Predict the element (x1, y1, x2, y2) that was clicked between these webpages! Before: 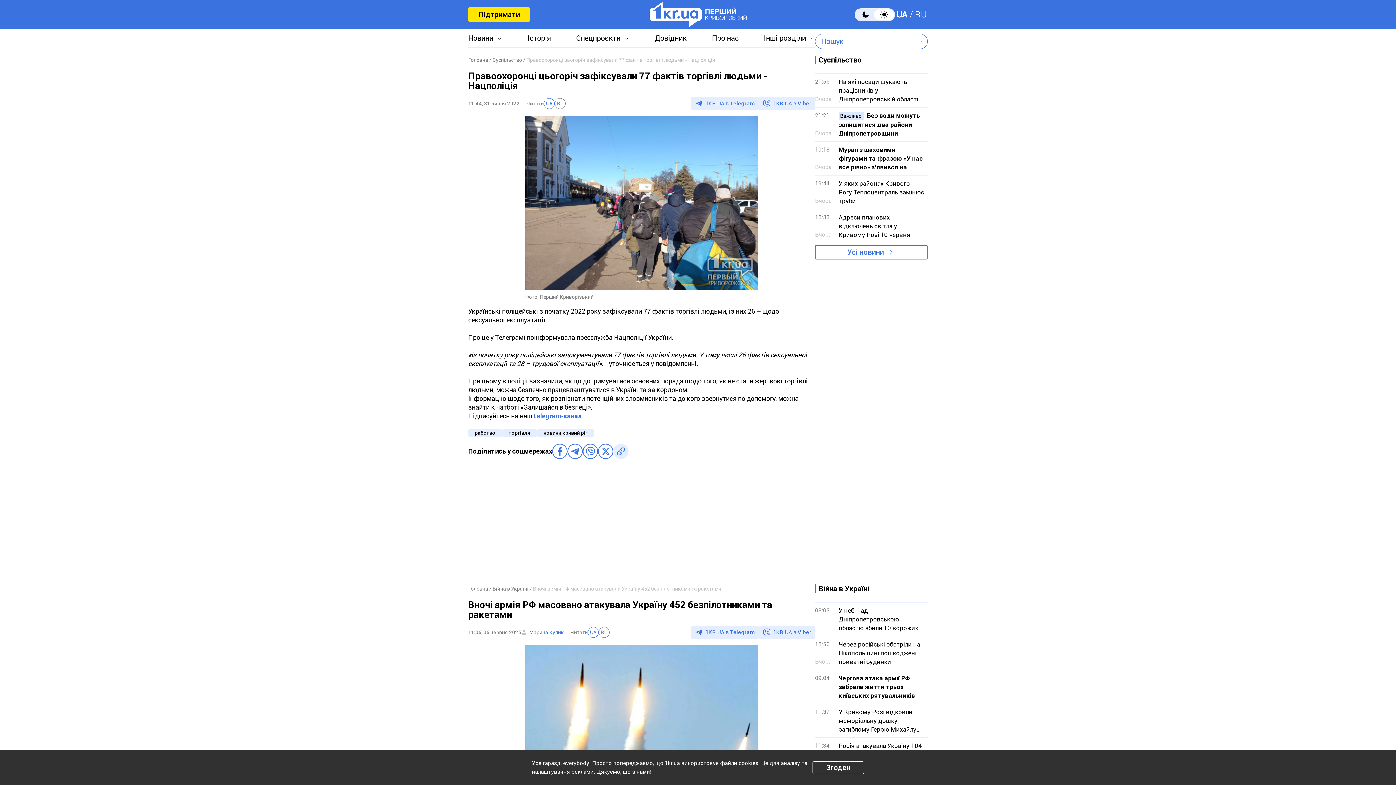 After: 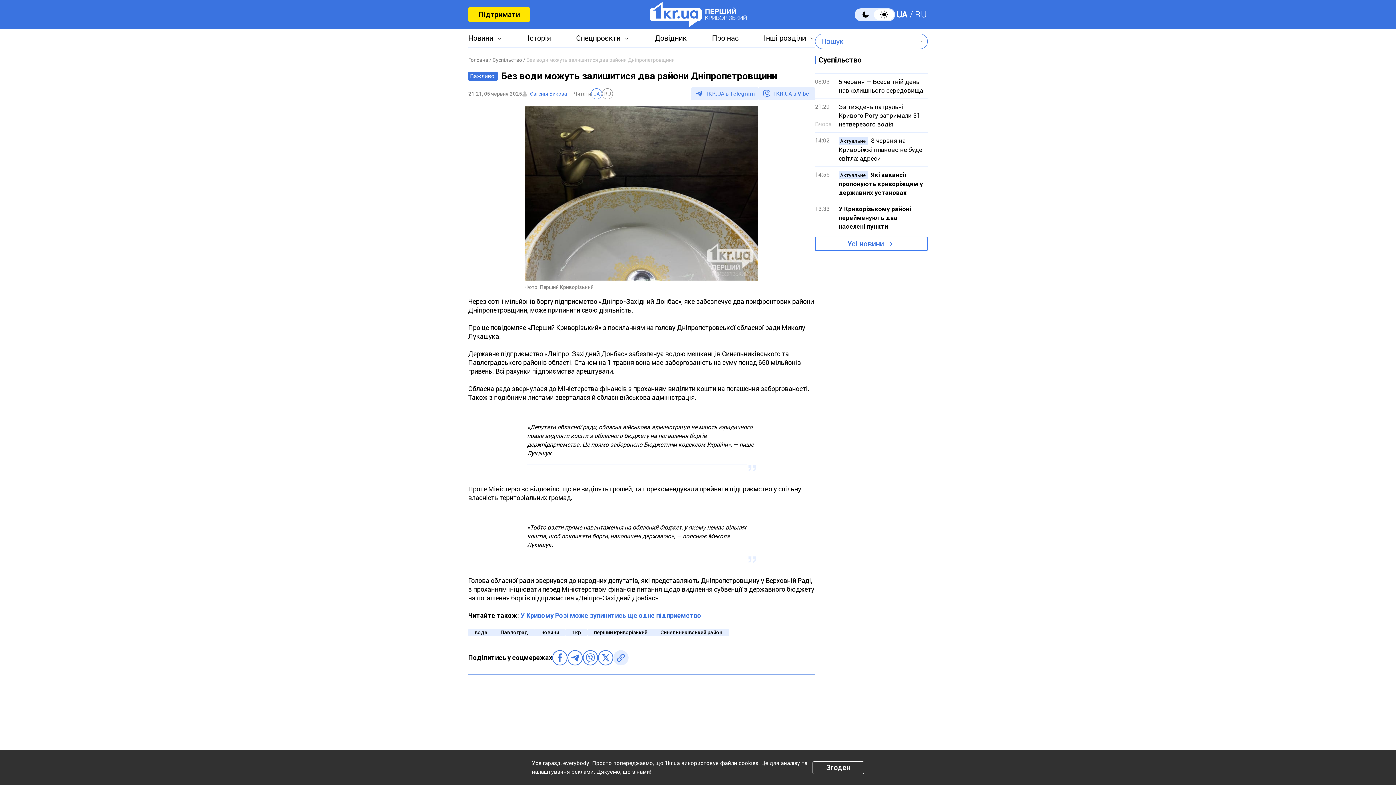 Action: label: 21:21
Вчора

Важливо Без води можуть залишитися два райони Дніпропетровщини bbox: (815, 107, 928, 141)